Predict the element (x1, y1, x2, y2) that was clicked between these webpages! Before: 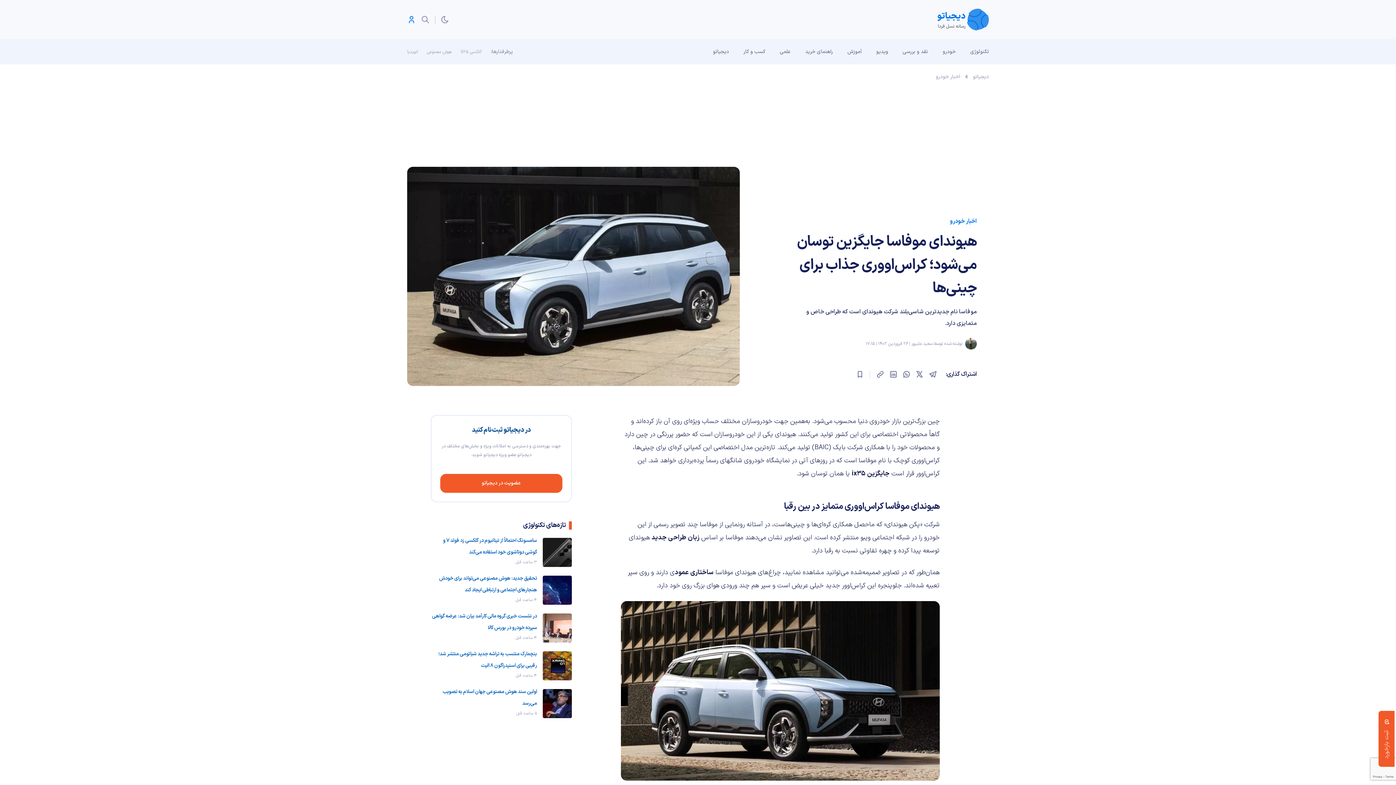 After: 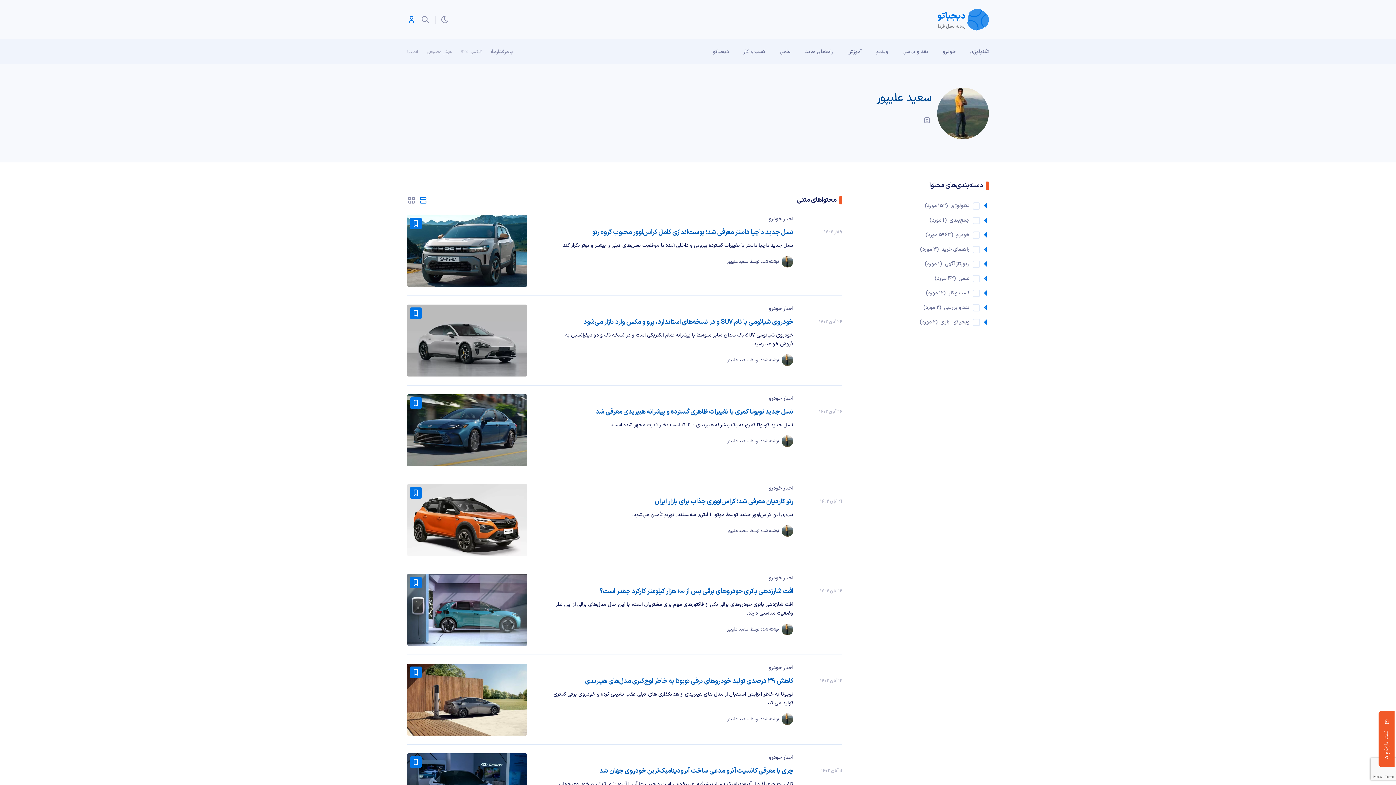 Action: bbox: (908, 340, 932, 347) label: سعید علیپور | 